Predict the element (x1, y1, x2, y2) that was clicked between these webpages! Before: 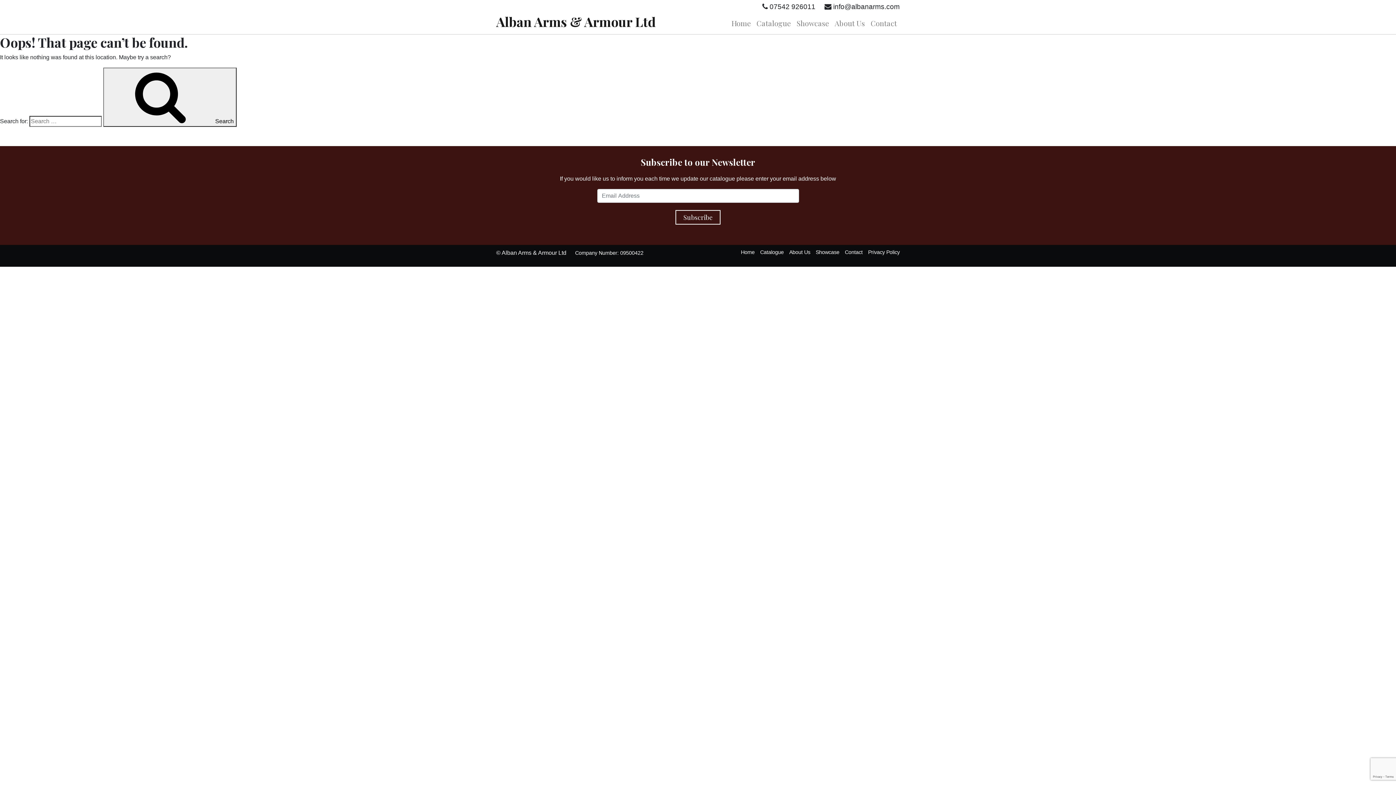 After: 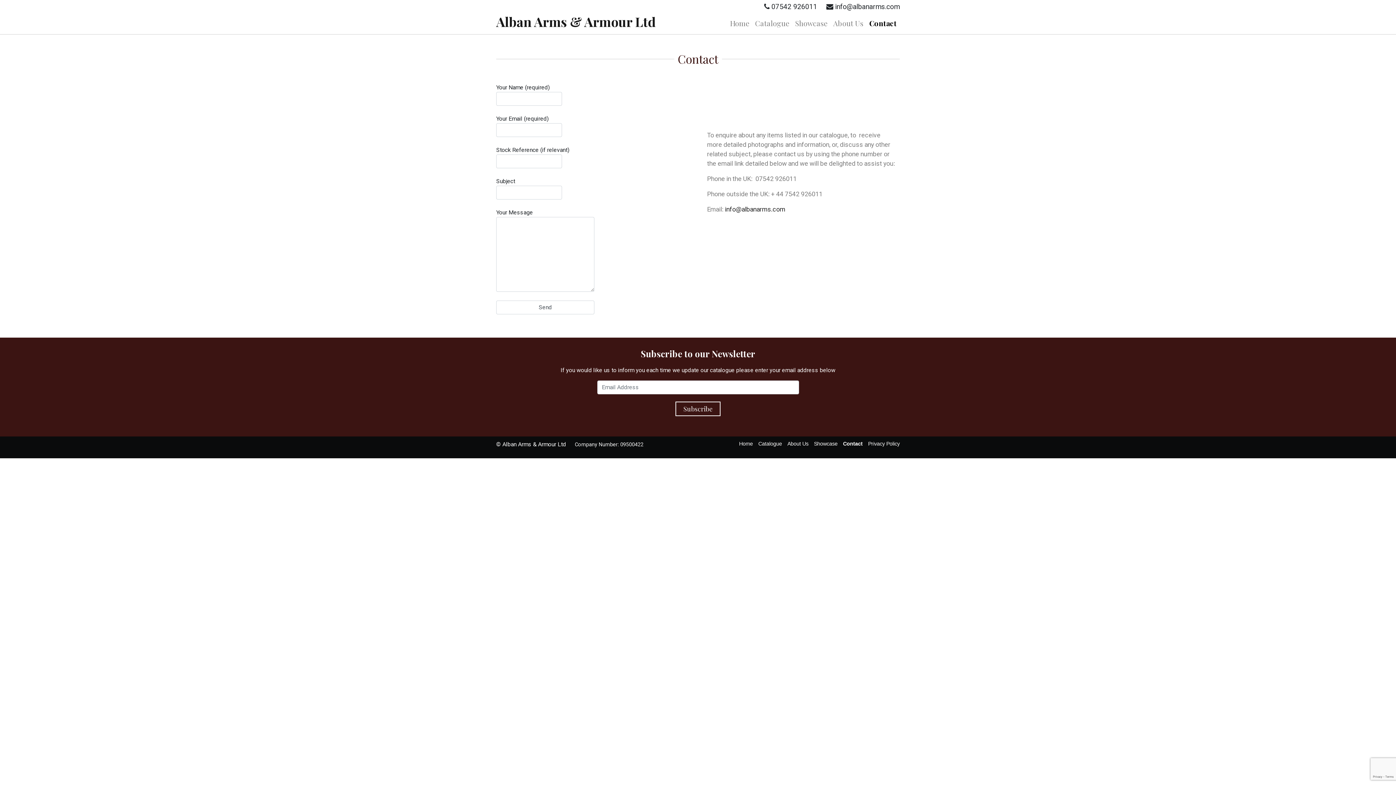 Action: bbox: (868, 14, 900, 31) label: Contact